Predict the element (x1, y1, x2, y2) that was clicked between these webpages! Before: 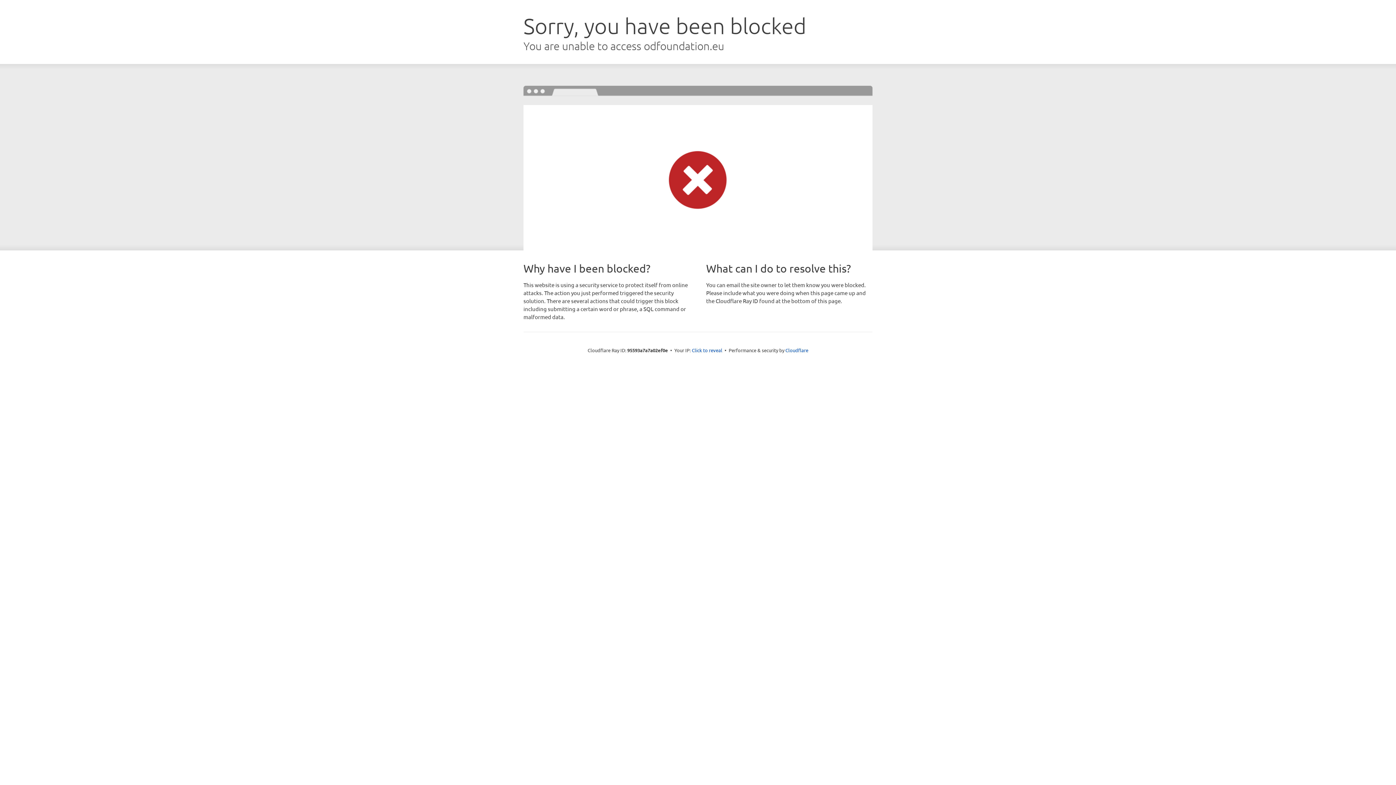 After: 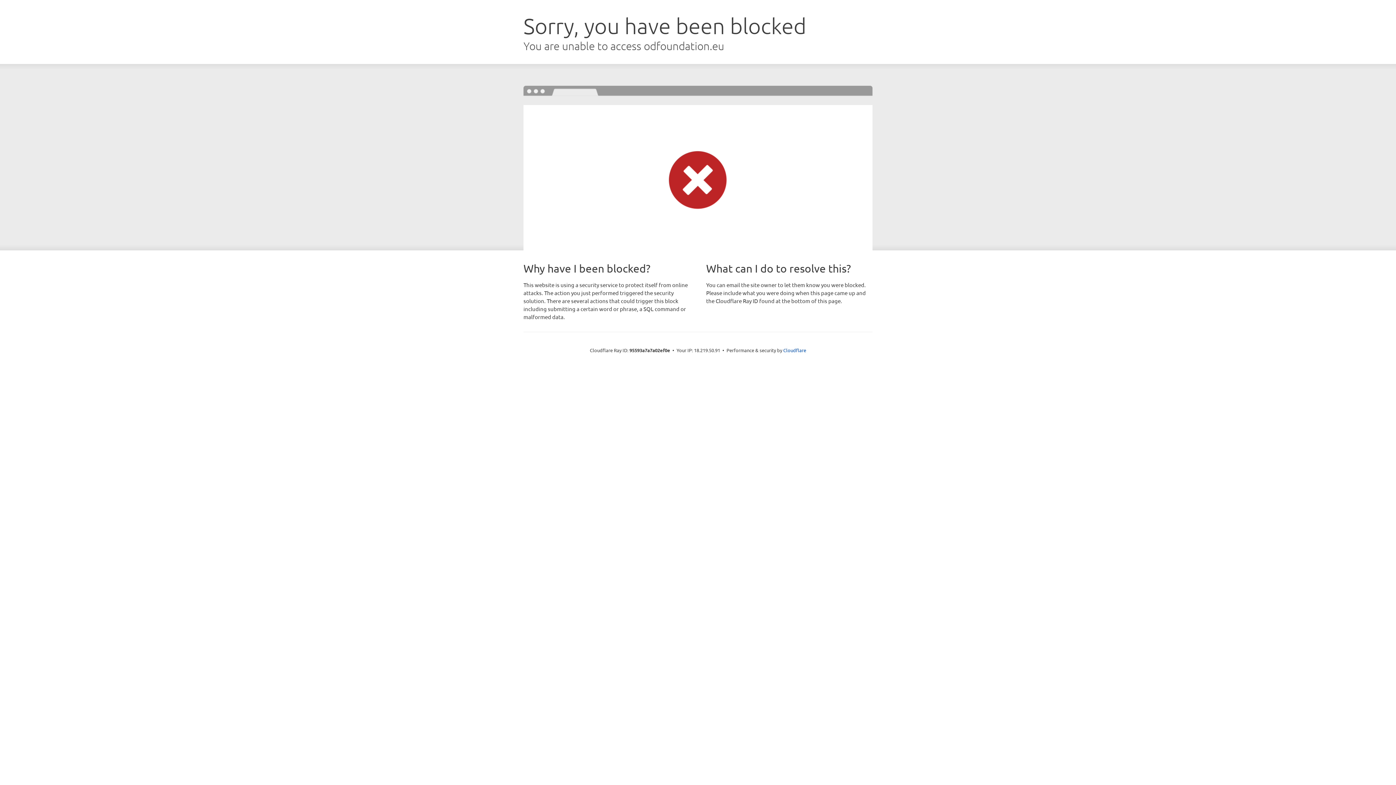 Action: bbox: (692, 346, 722, 353) label: Click to reveal